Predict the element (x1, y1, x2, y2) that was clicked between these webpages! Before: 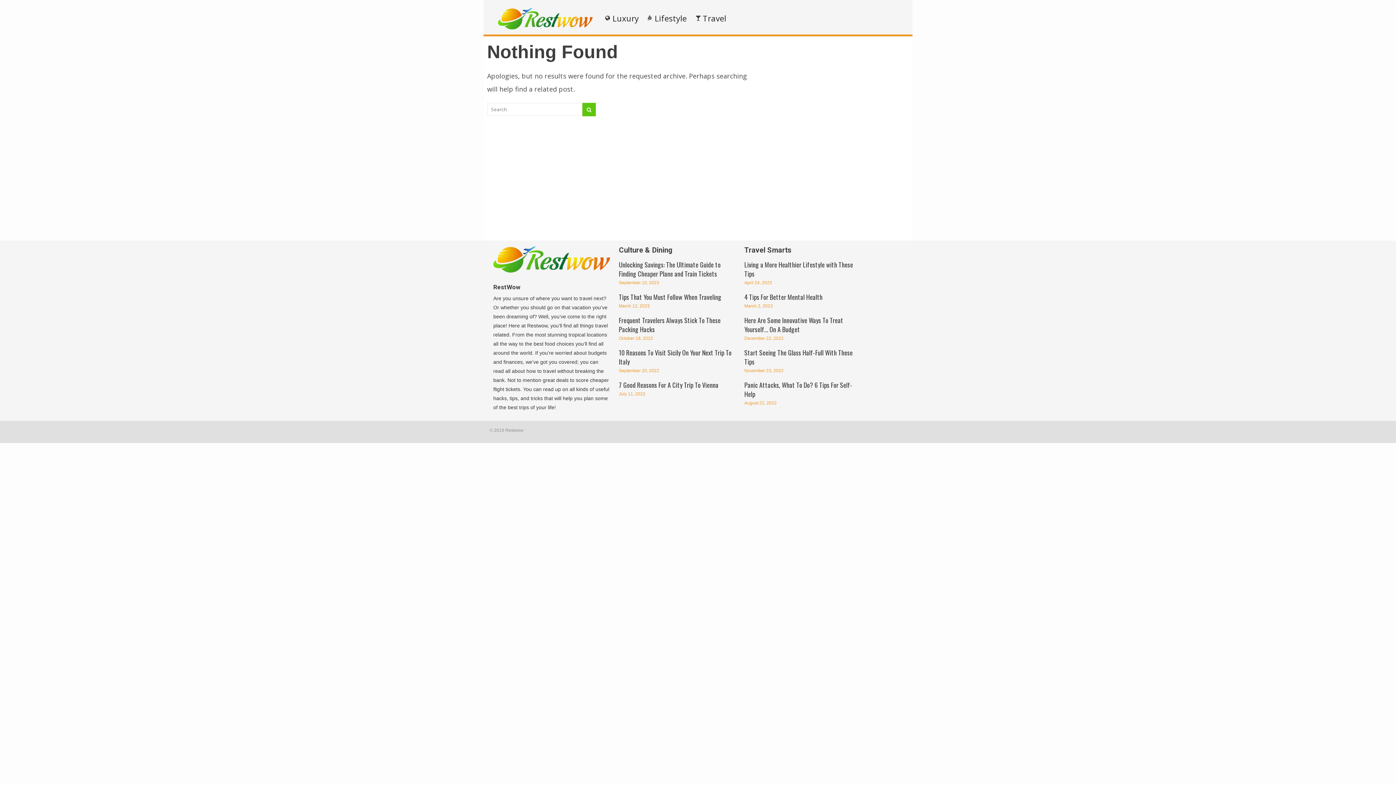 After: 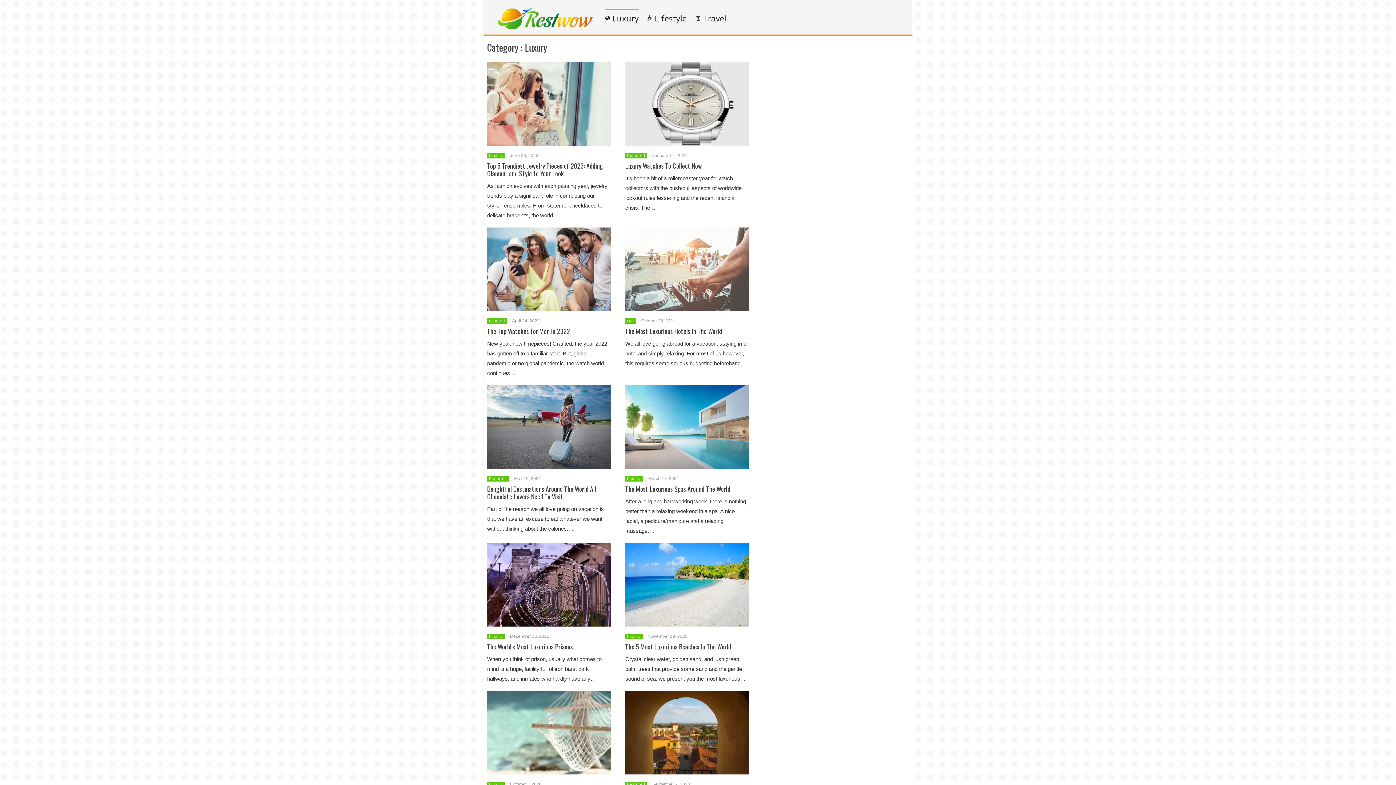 Action: label: Luxury bbox: (610, 15, 638, 21)